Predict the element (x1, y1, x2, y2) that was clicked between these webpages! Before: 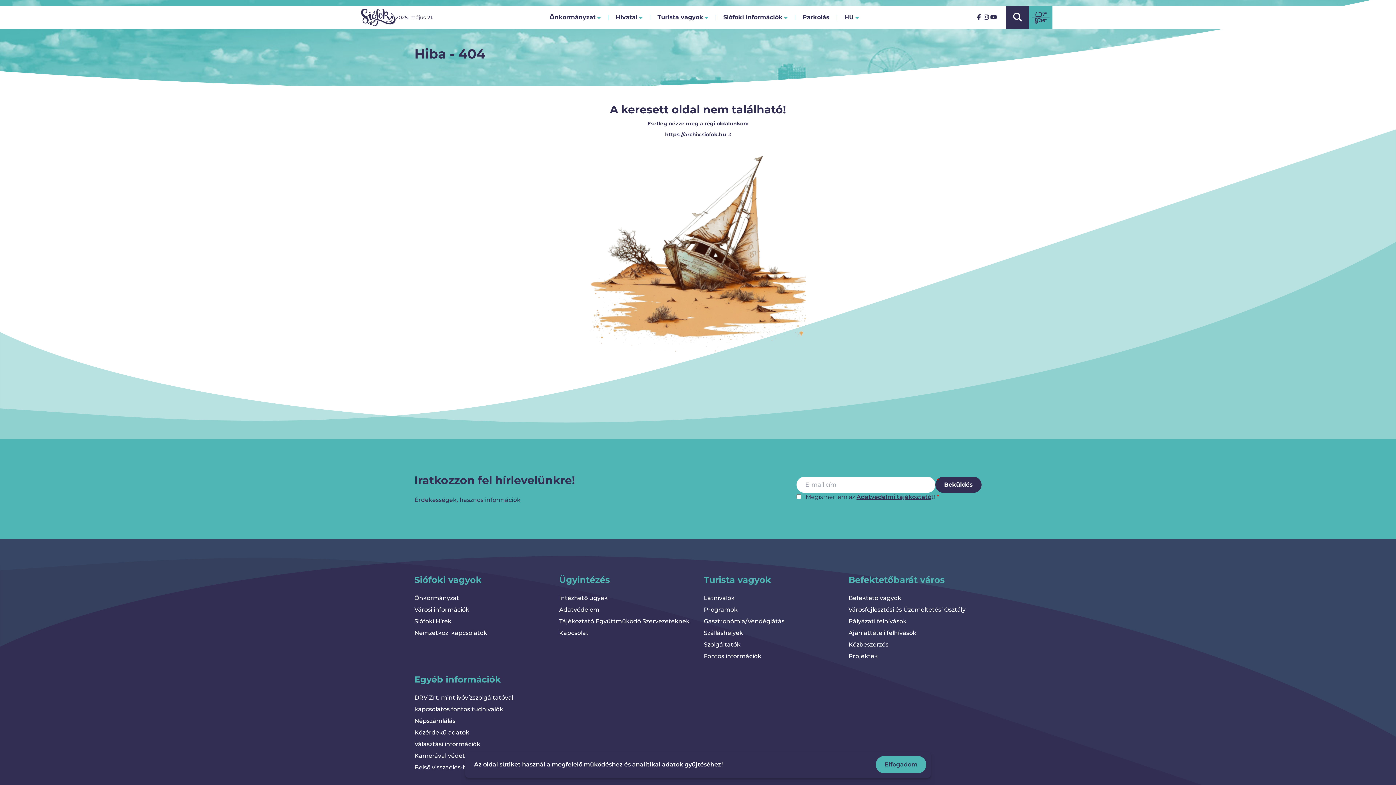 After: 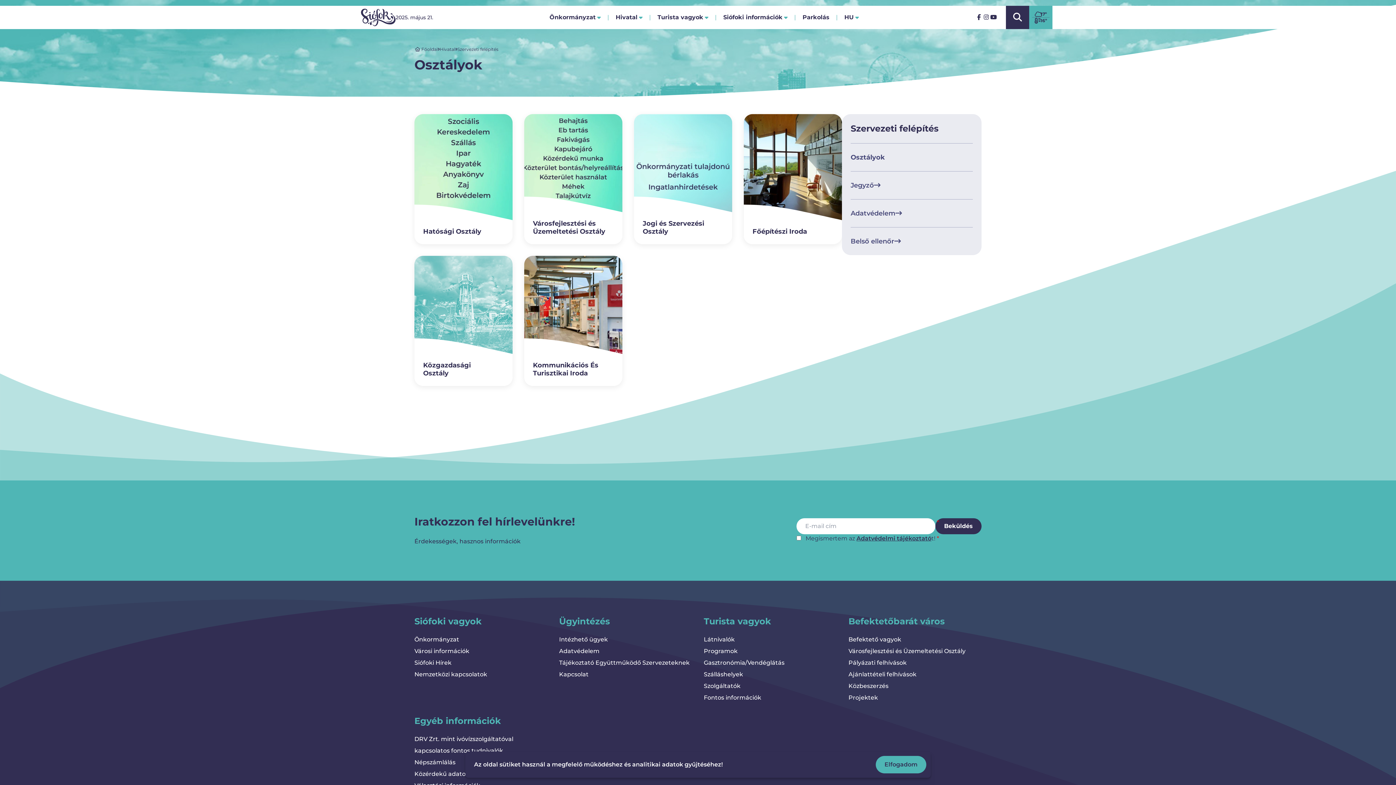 Action: label: Intézhető ügyek bbox: (559, 595, 608, 601)